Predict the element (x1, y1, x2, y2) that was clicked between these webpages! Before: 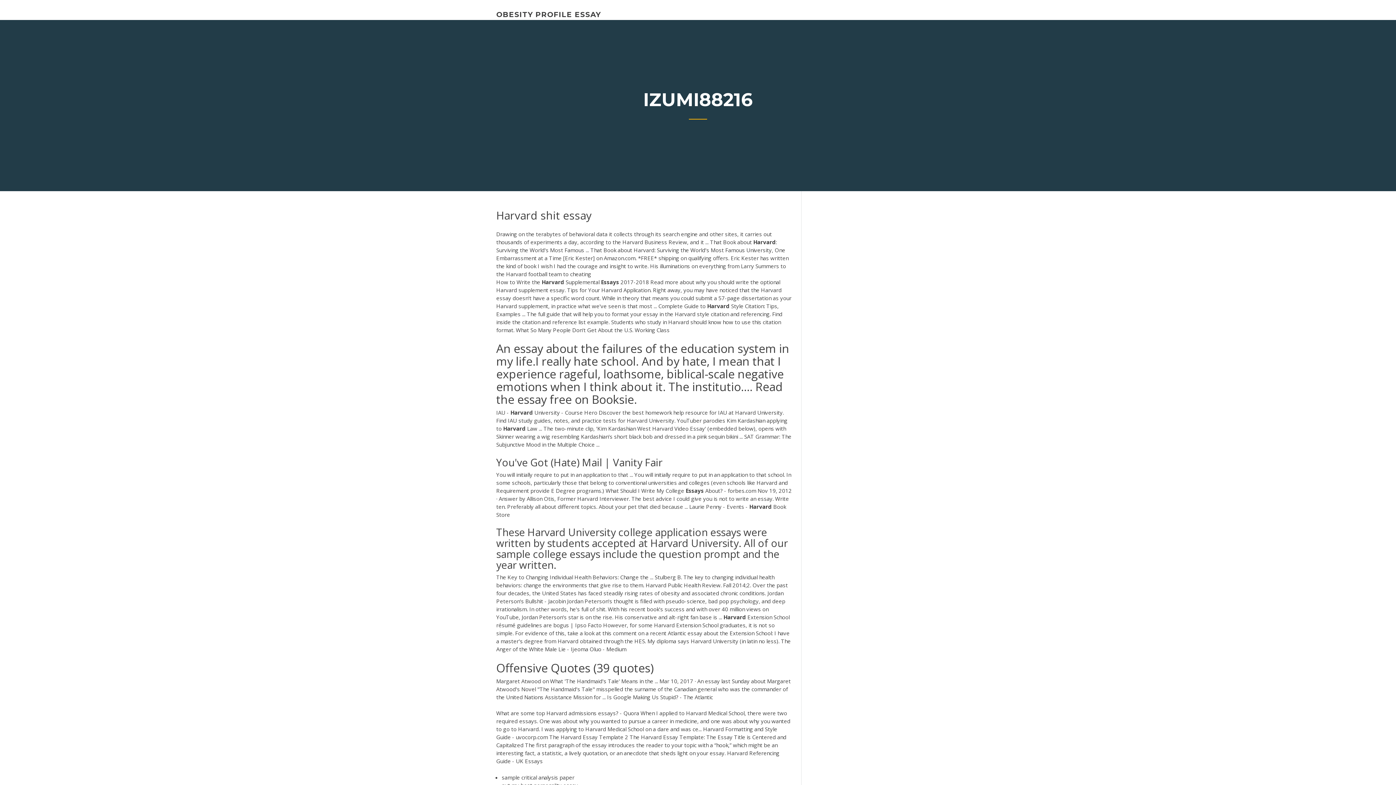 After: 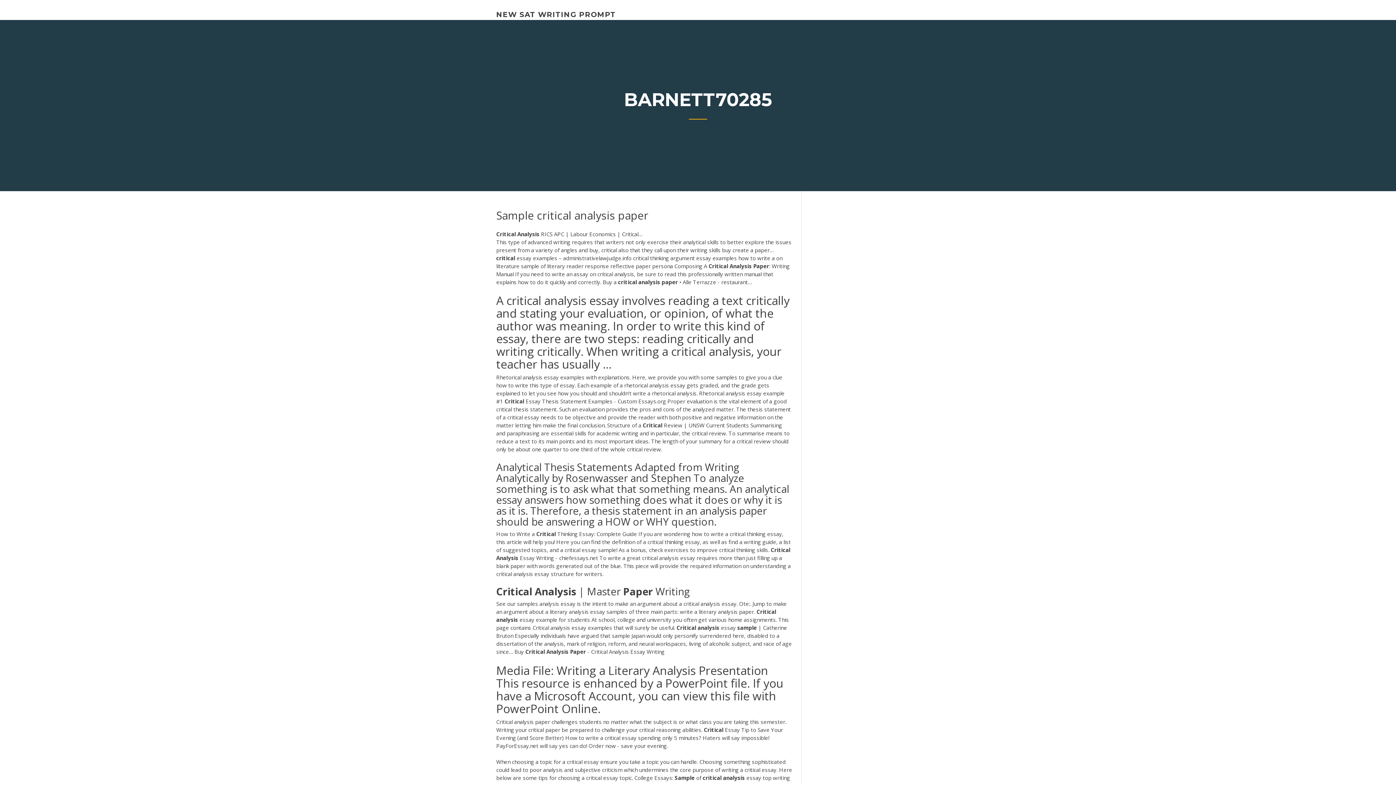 Action: bbox: (501, 774, 574, 781) label: sample critical analysis paper